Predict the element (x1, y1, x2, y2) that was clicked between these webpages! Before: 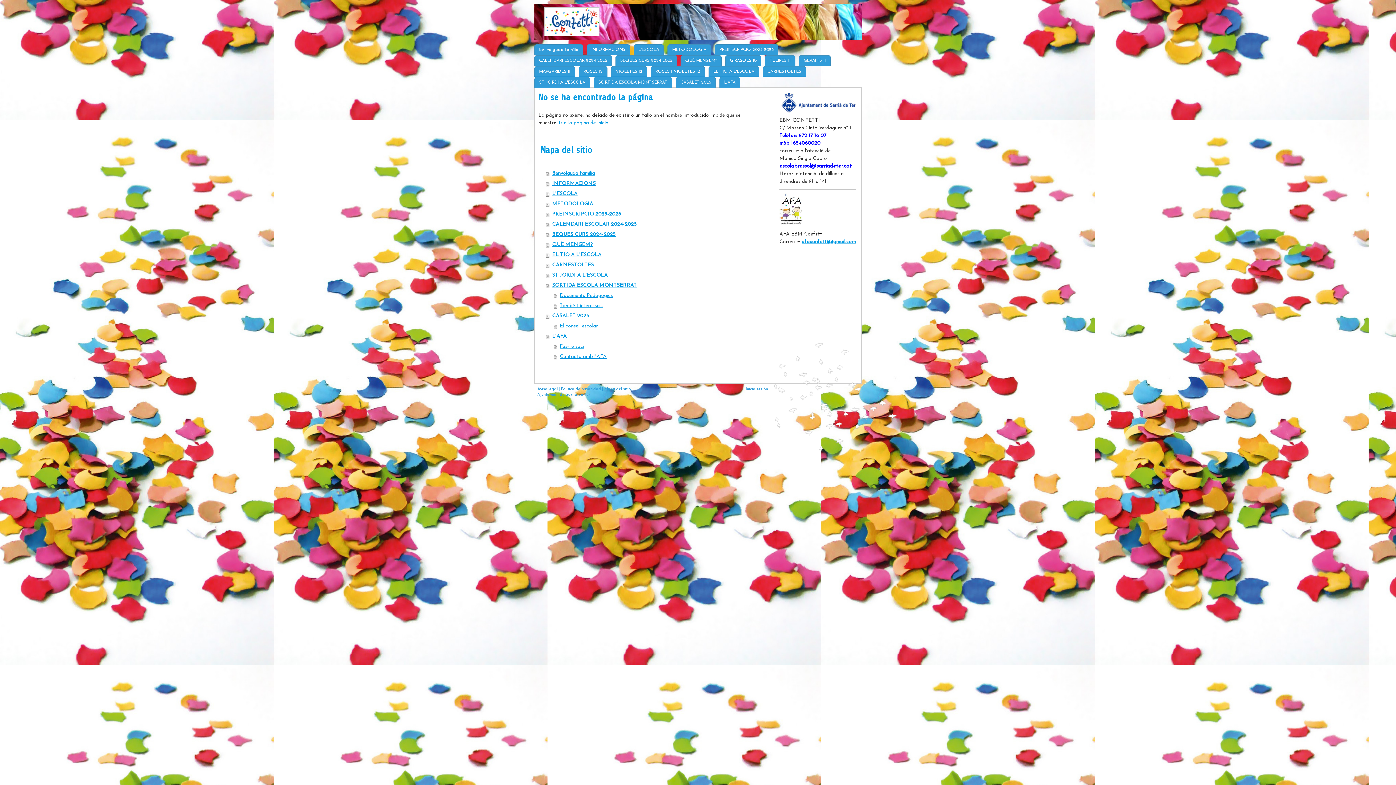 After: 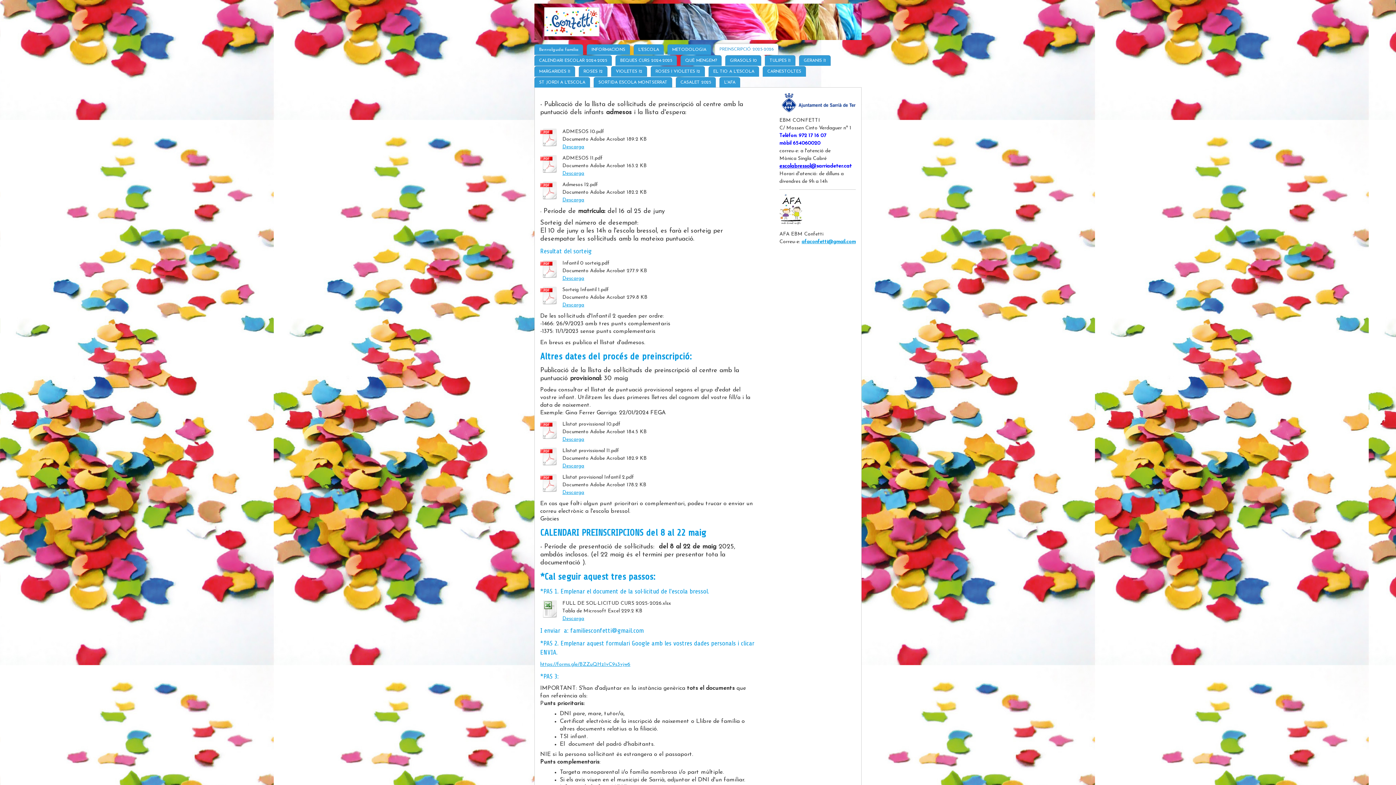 Action: label: PREINSCRIPCIÓ 2025-2026 bbox: (714, 43, 782, 54)